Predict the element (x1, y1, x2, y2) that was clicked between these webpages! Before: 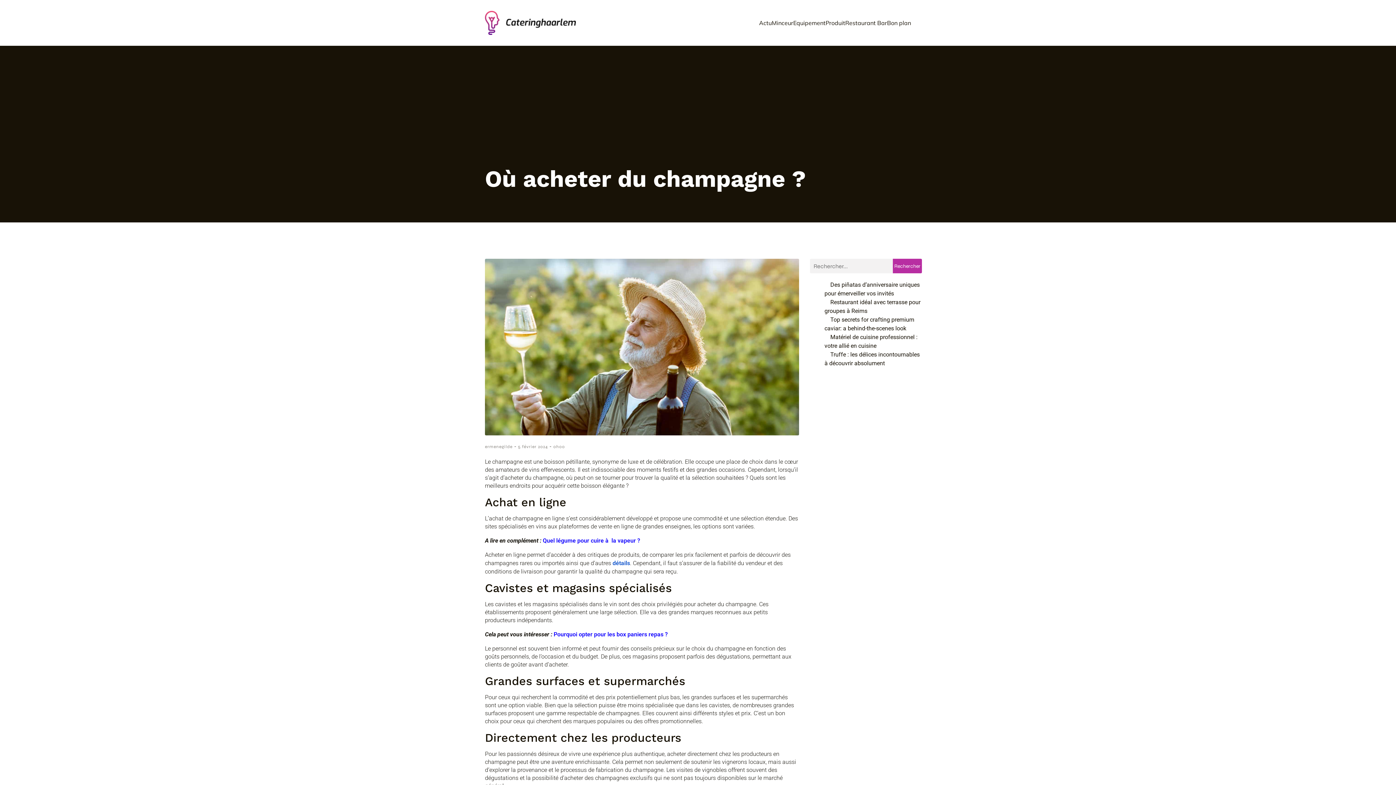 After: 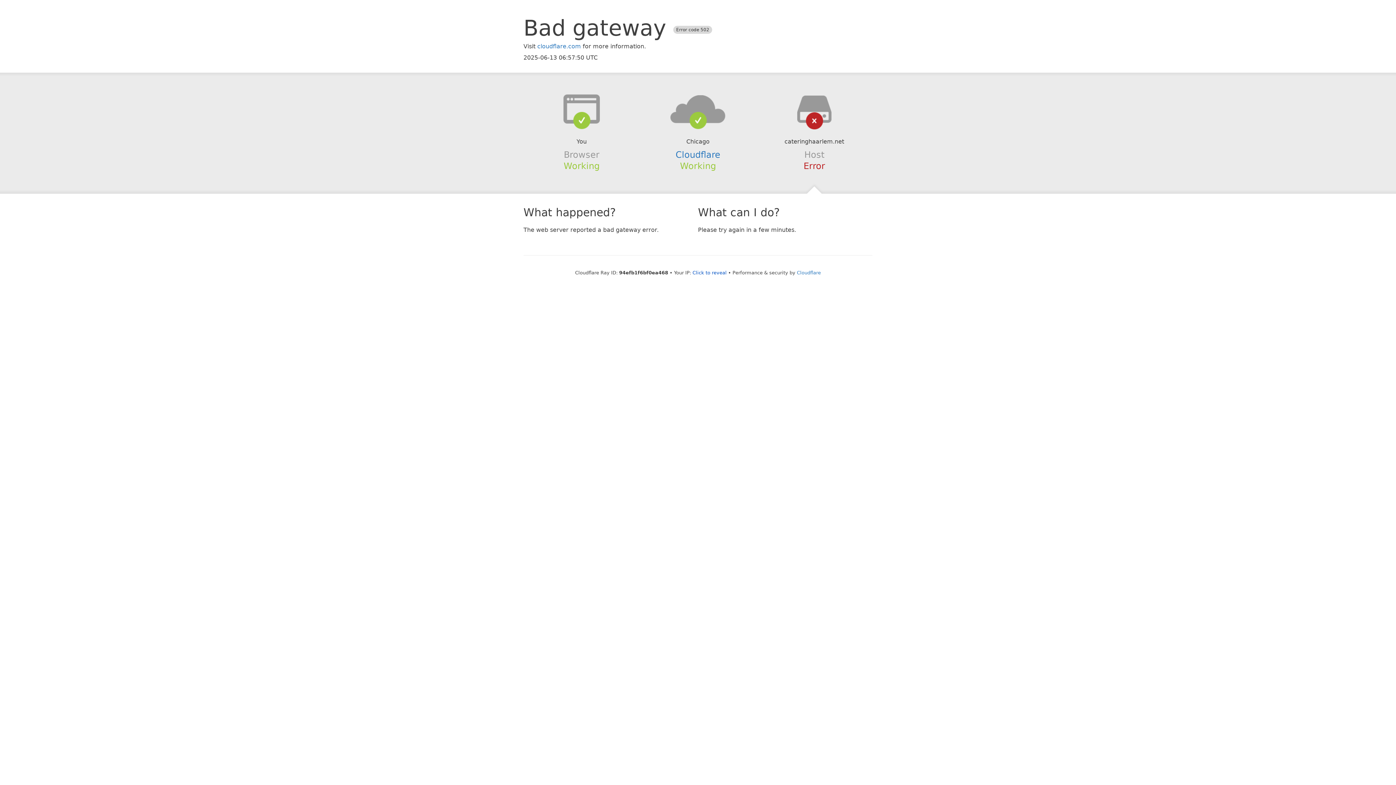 Action: label: Quel légume pour cuire à  la vapeur ? bbox: (542, 537, 640, 544)